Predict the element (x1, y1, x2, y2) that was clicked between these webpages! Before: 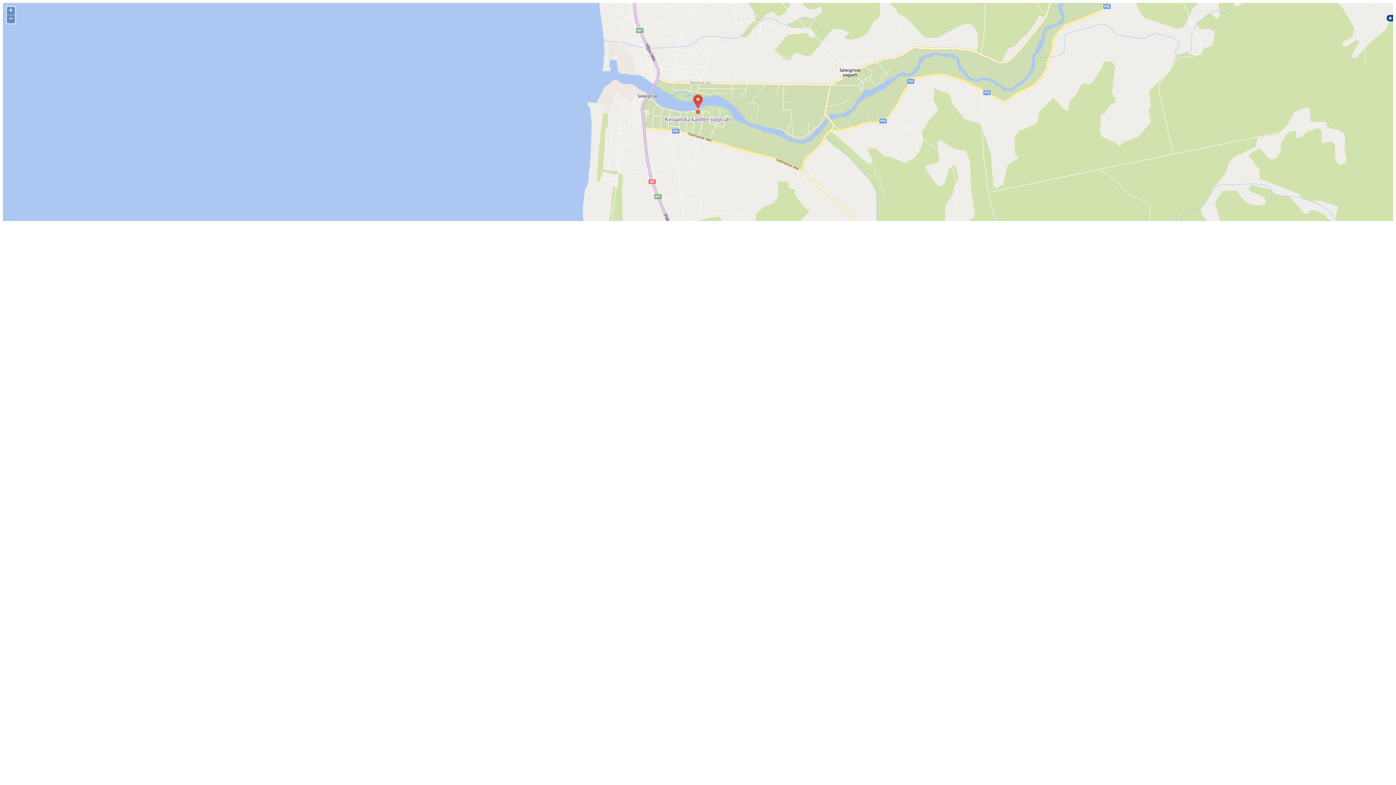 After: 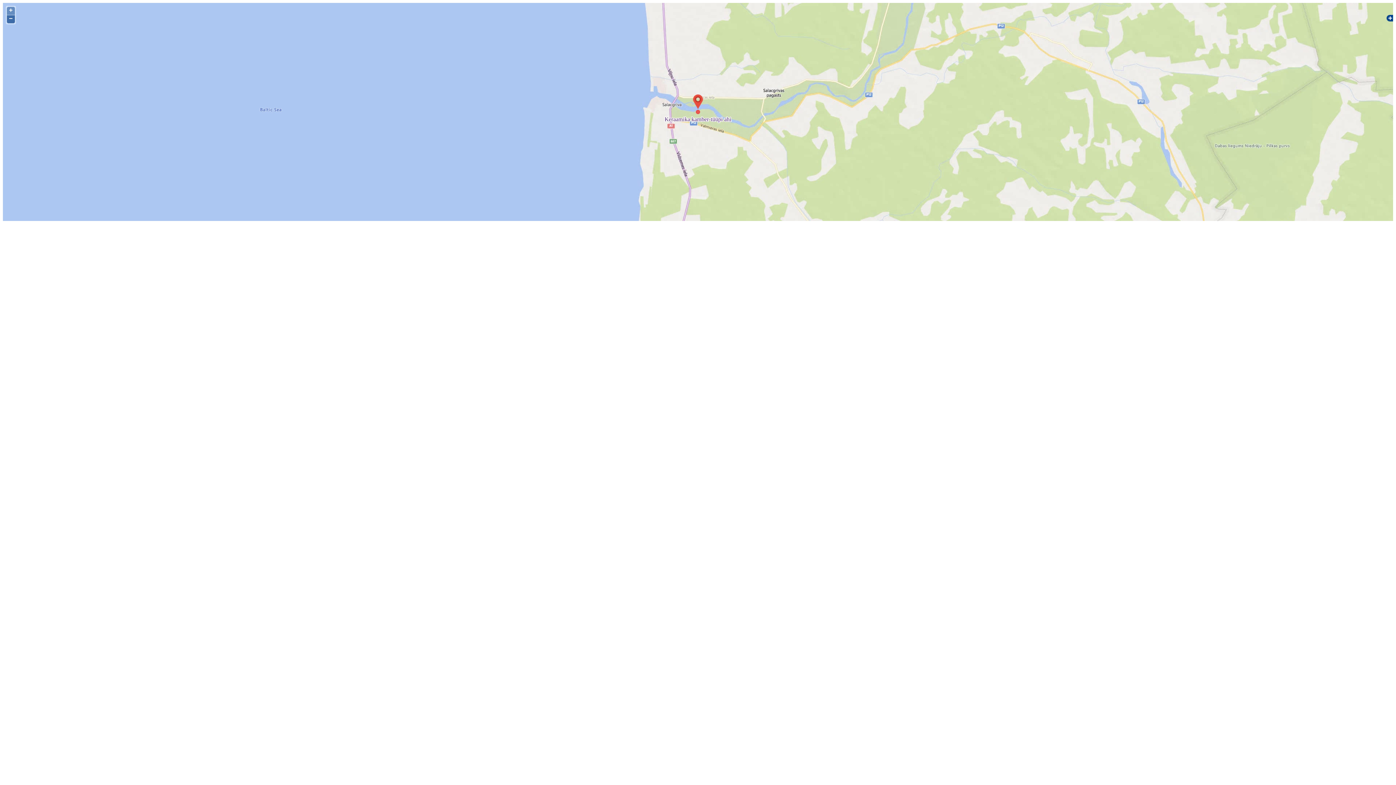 Action: bbox: (6, 15, 14, 23) label: −